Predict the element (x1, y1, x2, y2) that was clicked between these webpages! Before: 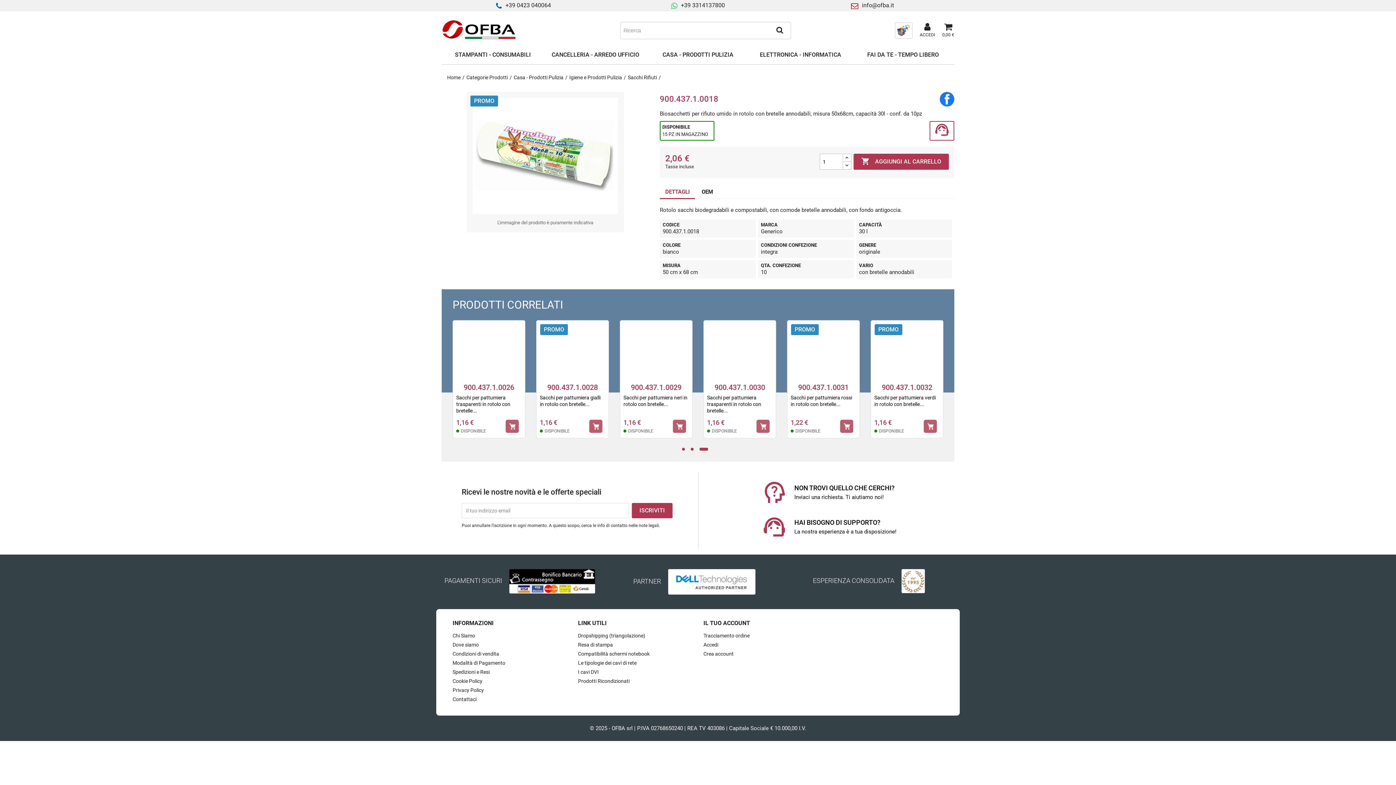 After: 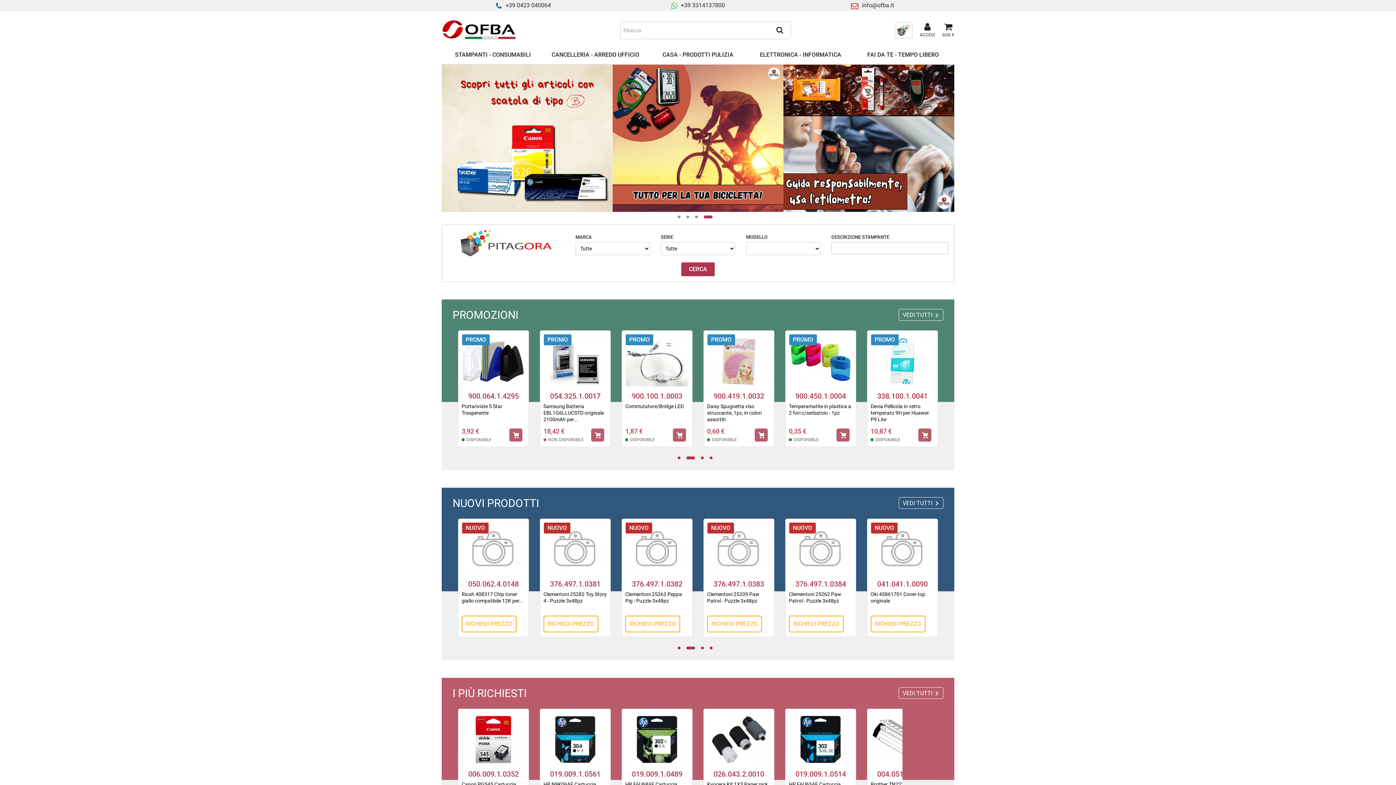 Action: bbox: (447, 73, 460, 81) label: Home